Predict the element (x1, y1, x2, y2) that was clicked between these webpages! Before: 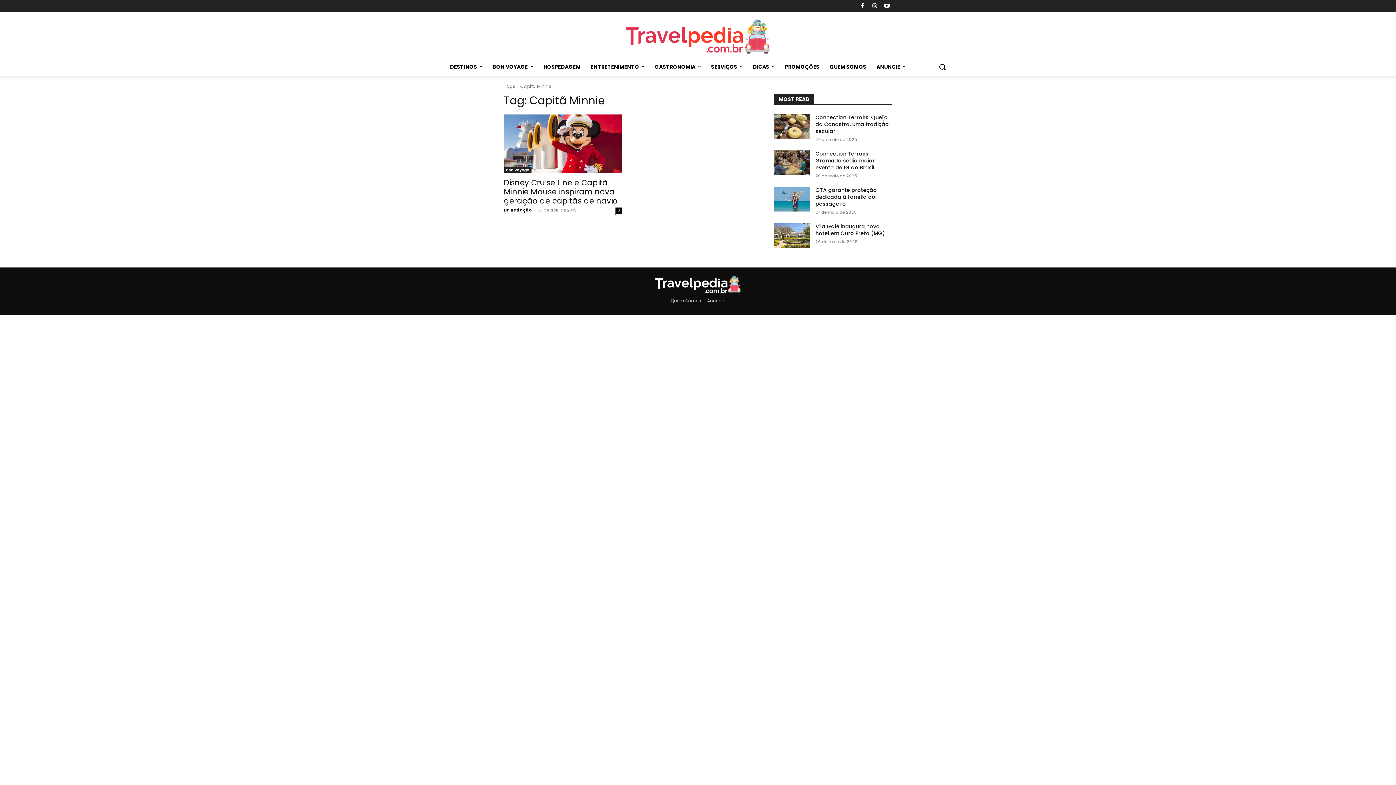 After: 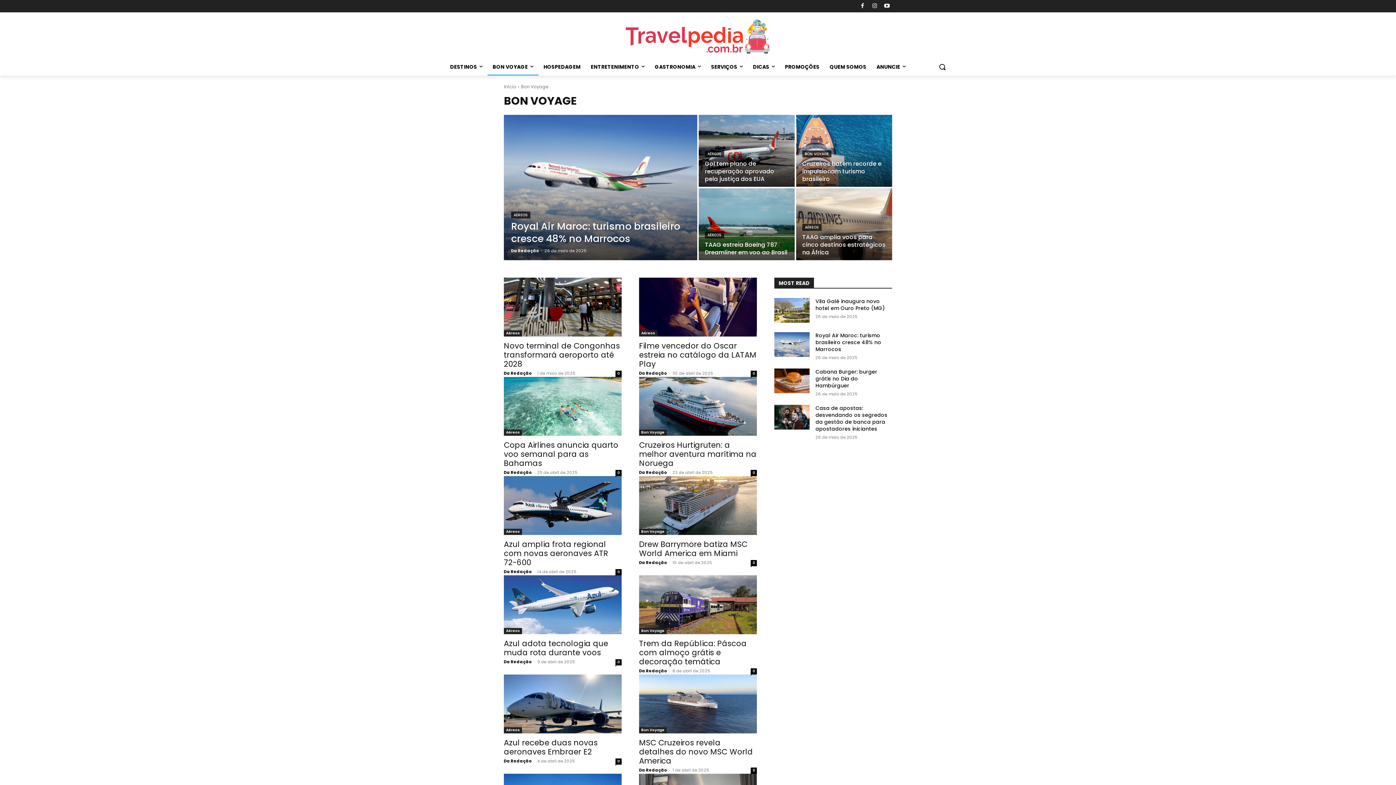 Action: label: BON VOYAGE bbox: (487, 58, 538, 75)